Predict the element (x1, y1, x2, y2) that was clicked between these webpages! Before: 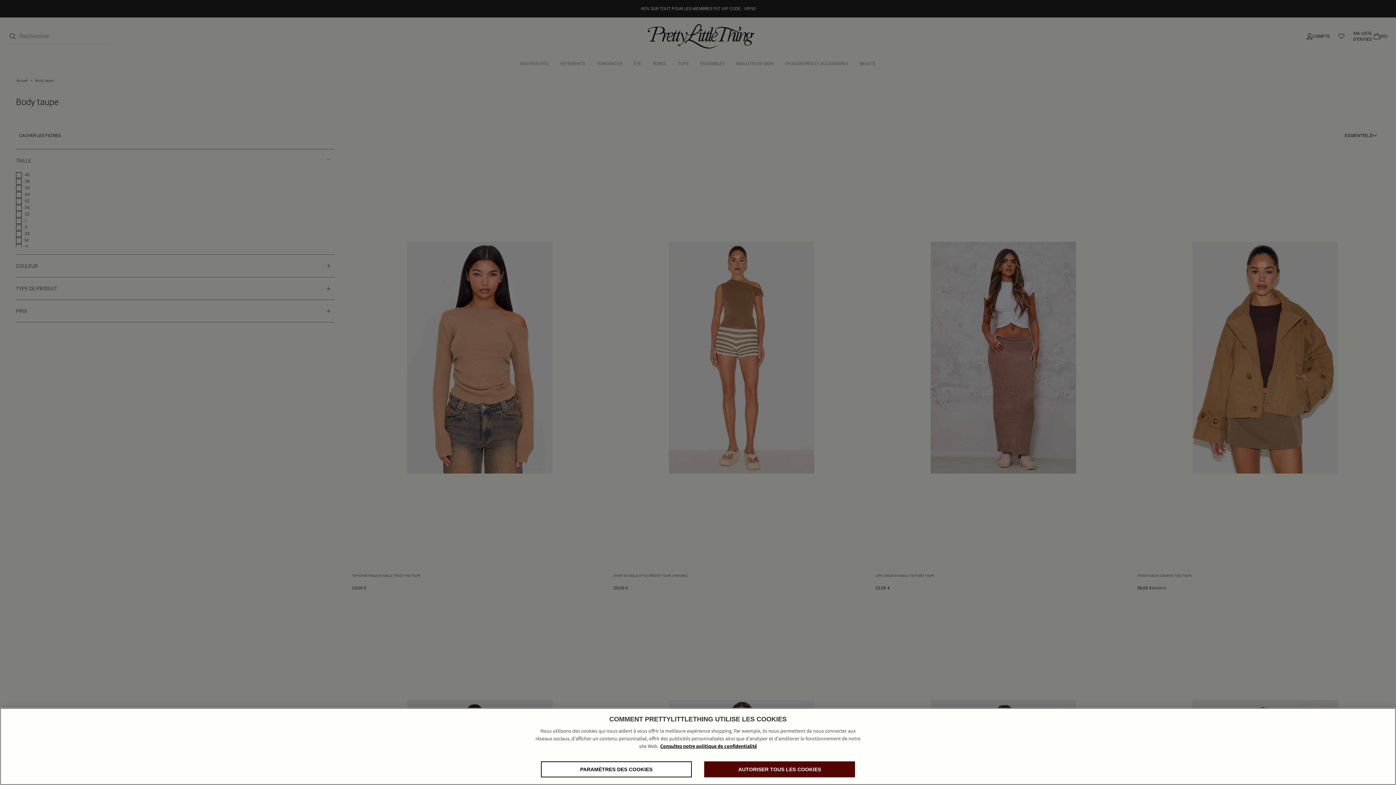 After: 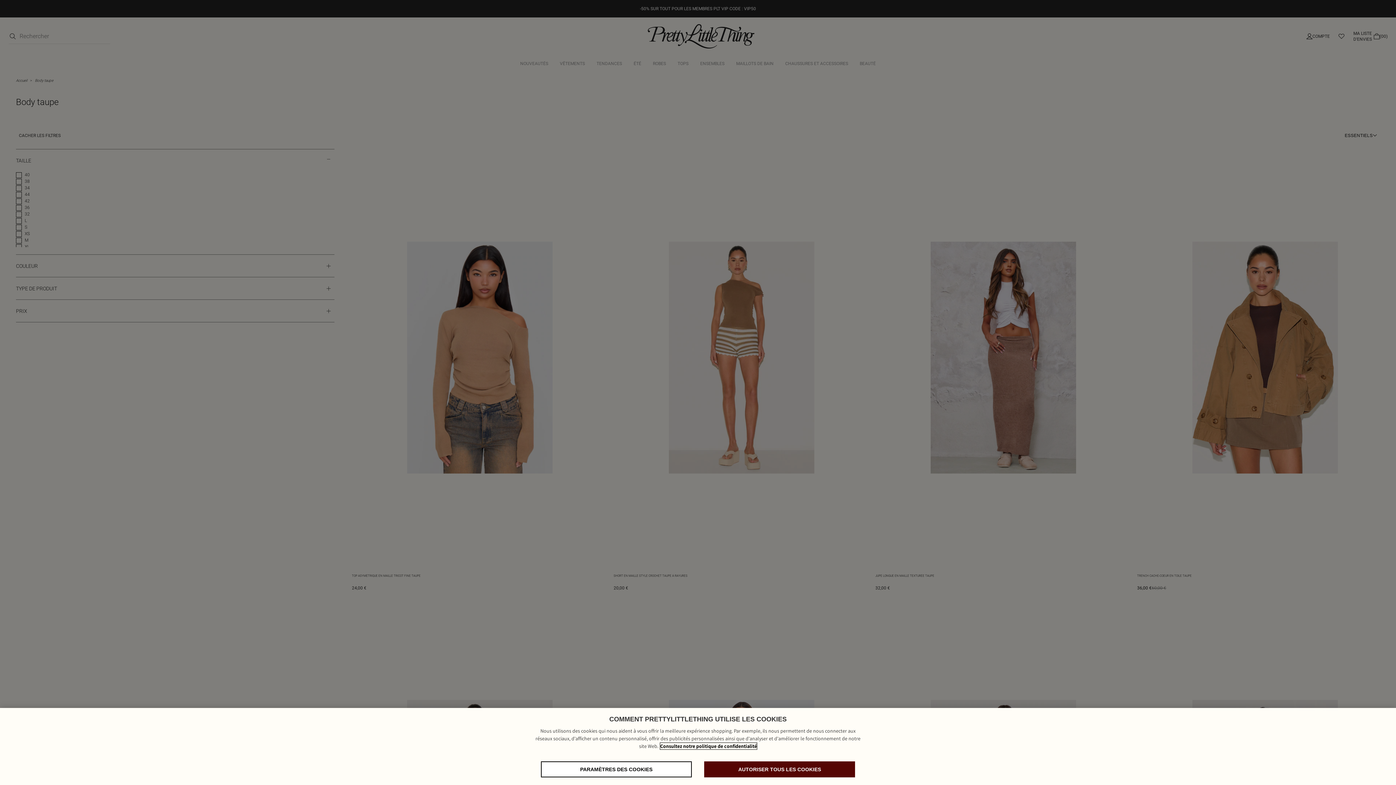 Action: bbox: (660, 743, 757, 749) label: Politique de confidentialité, s'ouvre dans un nouvel onglet